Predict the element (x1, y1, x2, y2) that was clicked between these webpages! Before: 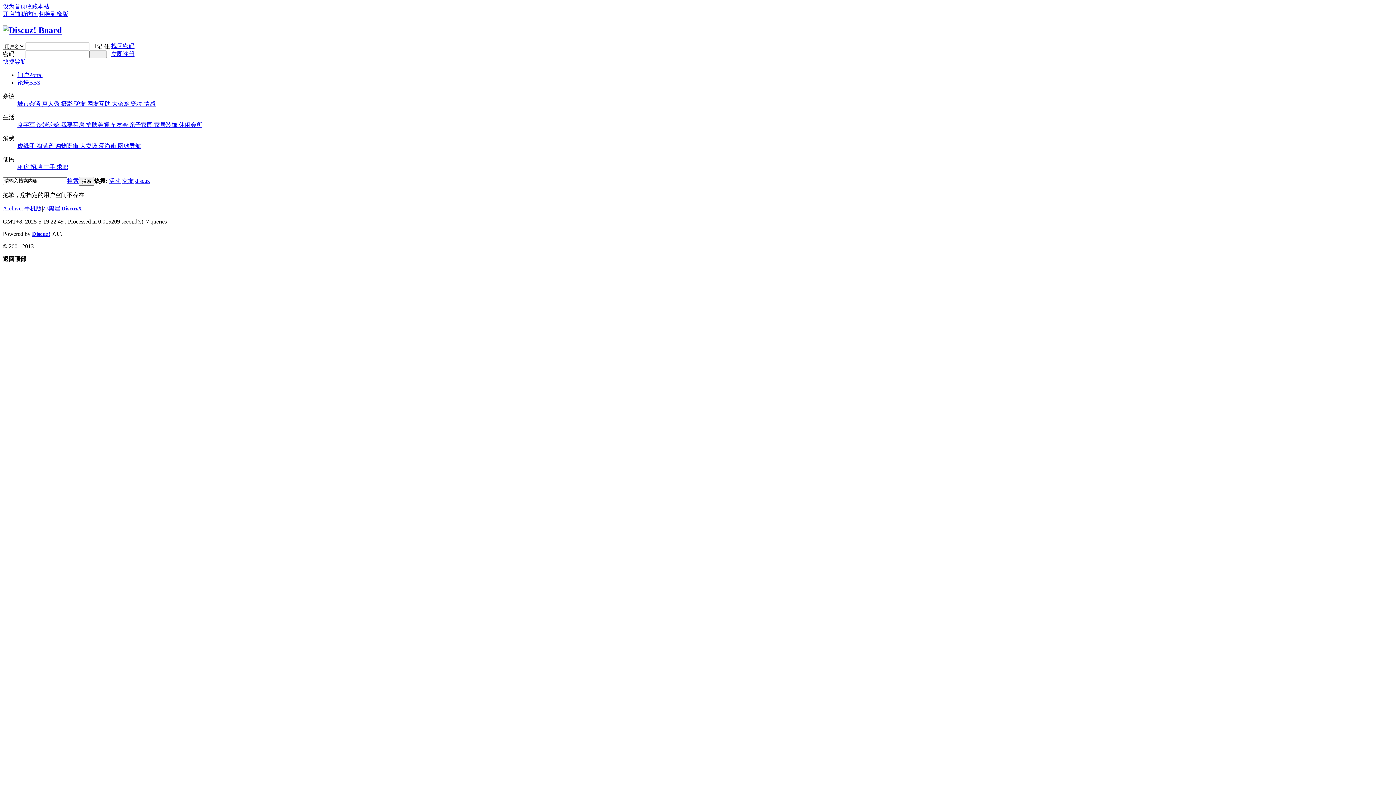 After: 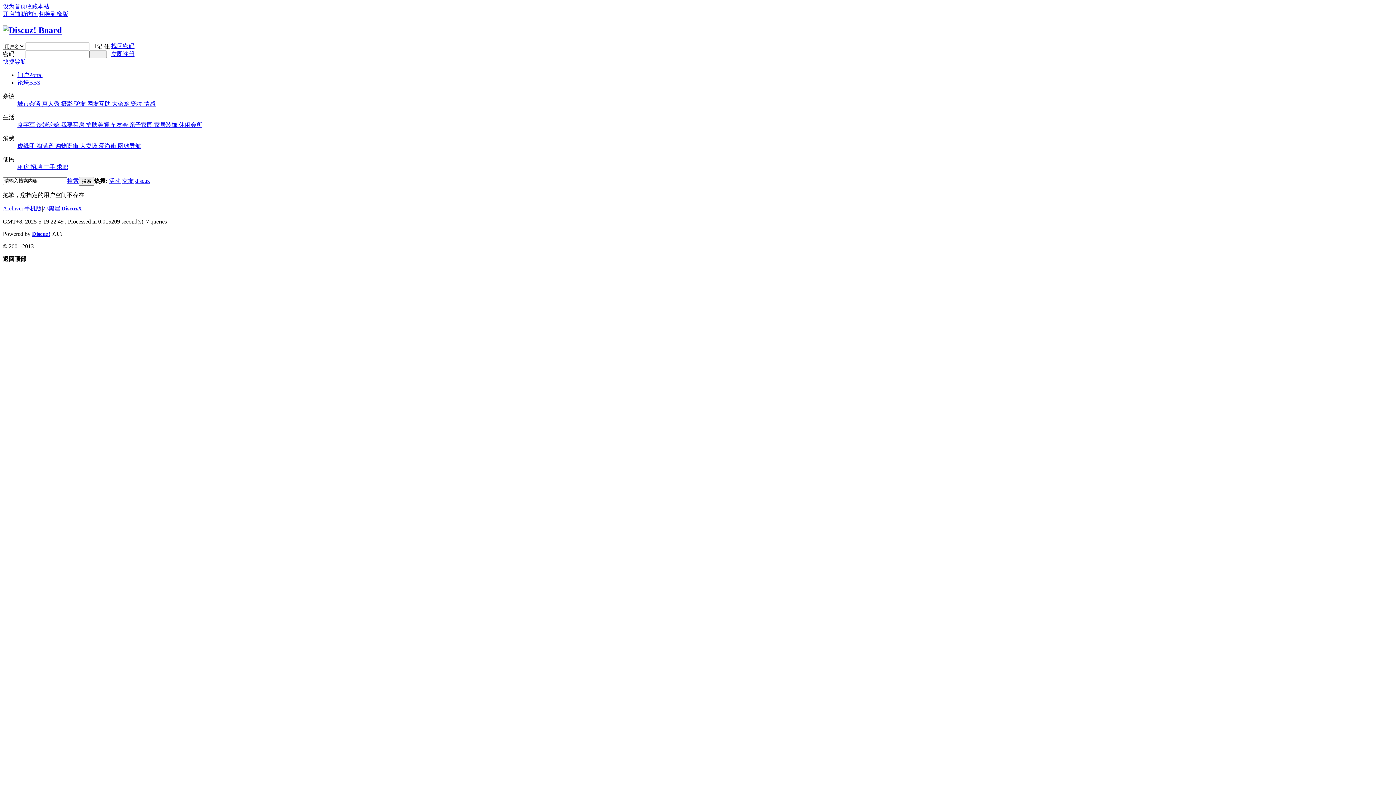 Action: bbox: (2, 3, 26, 9) label: 设为首页